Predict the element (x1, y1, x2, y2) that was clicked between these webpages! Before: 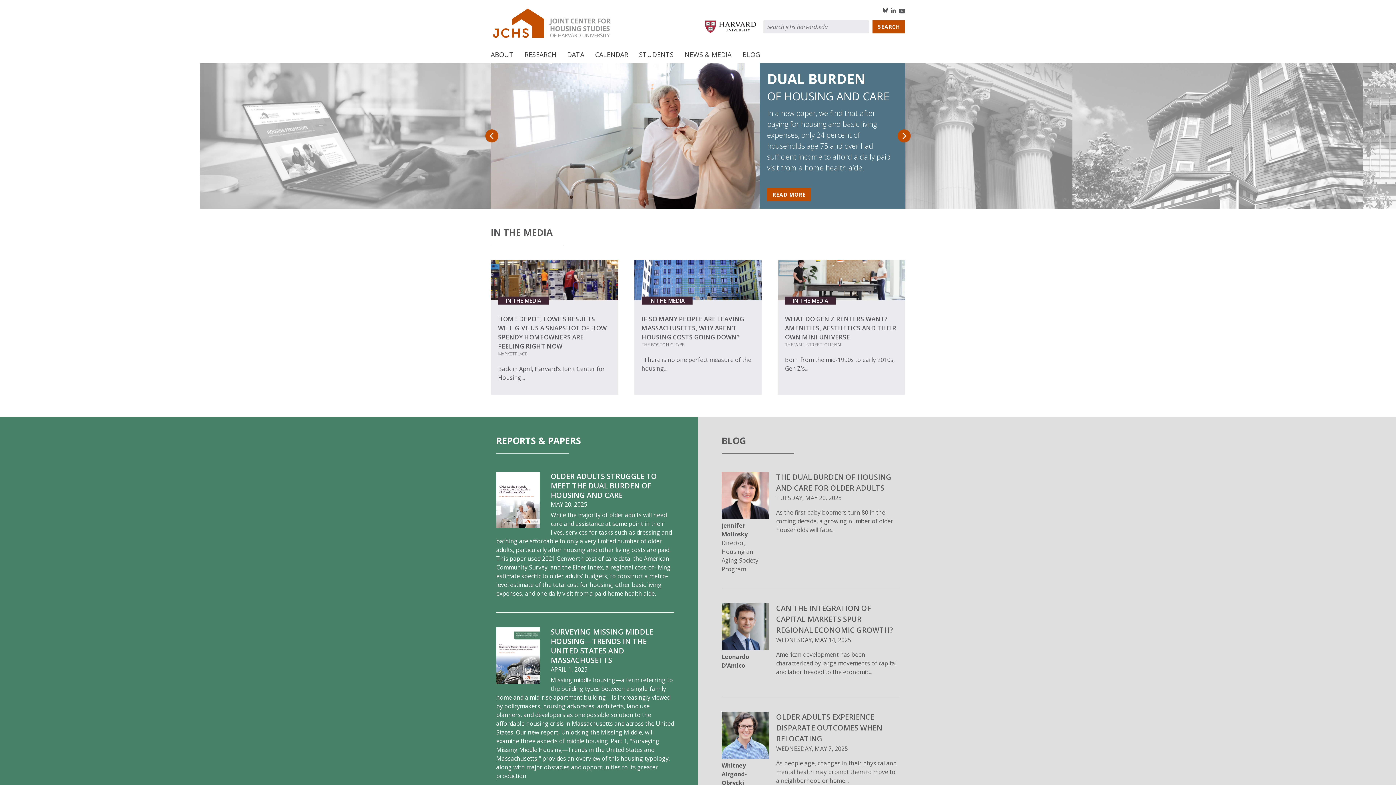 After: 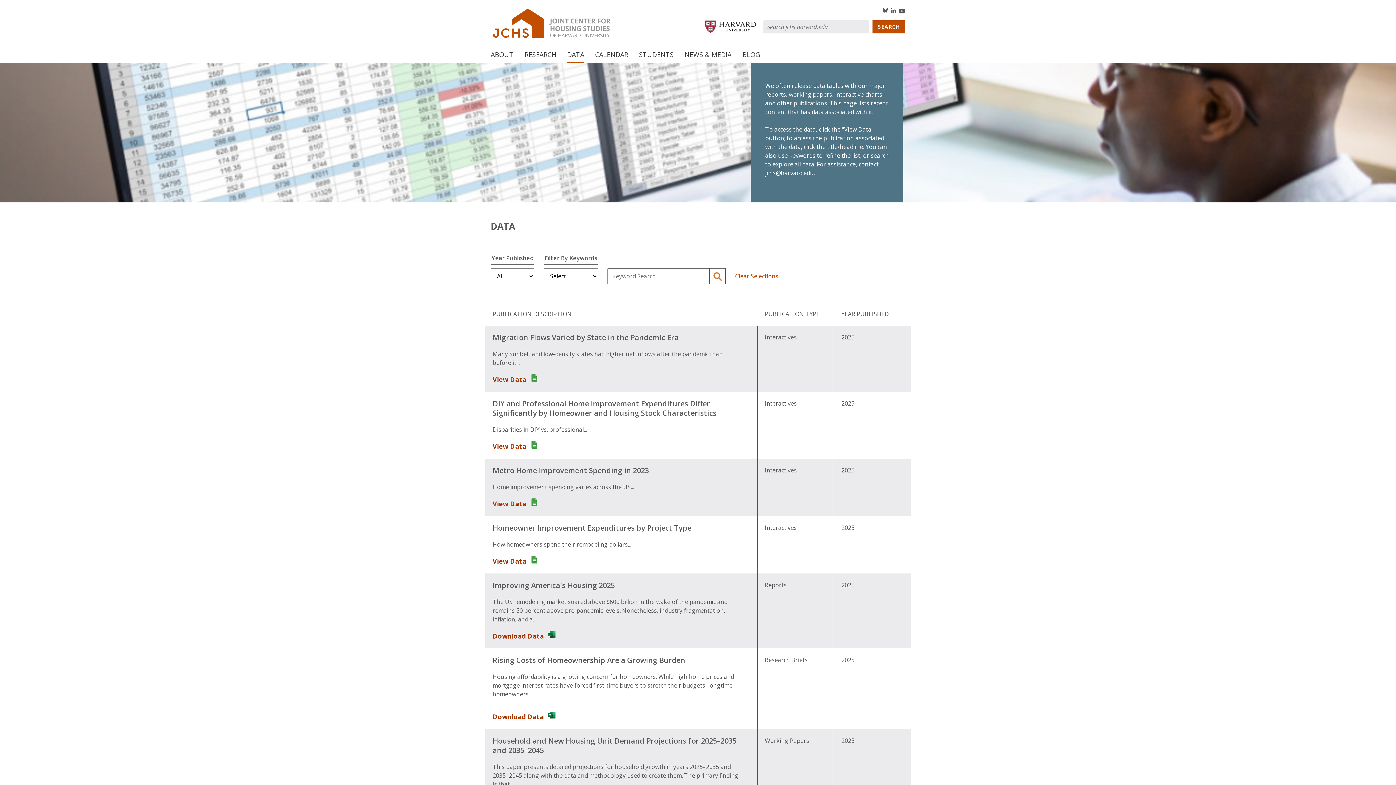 Action: bbox: (567, 46, 584, 63) label: DATA